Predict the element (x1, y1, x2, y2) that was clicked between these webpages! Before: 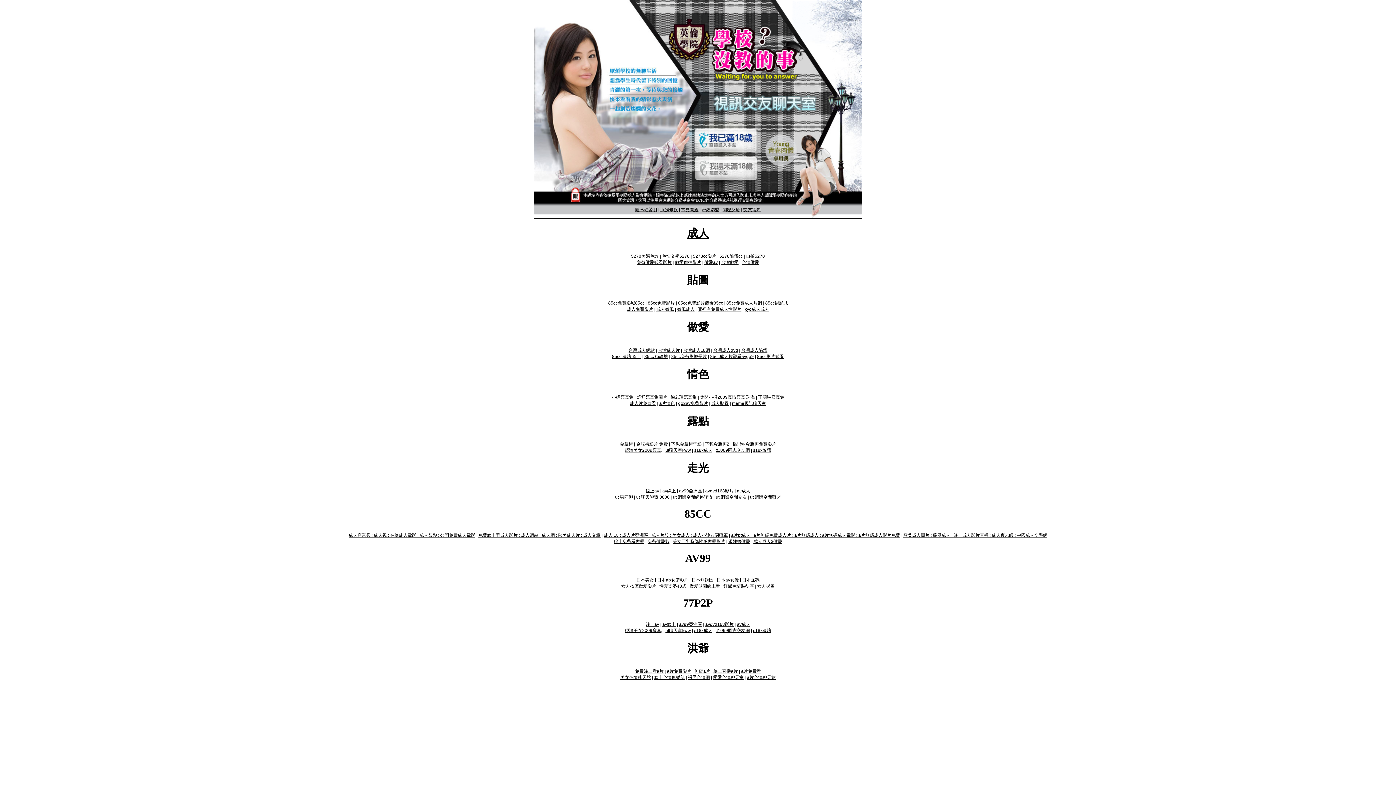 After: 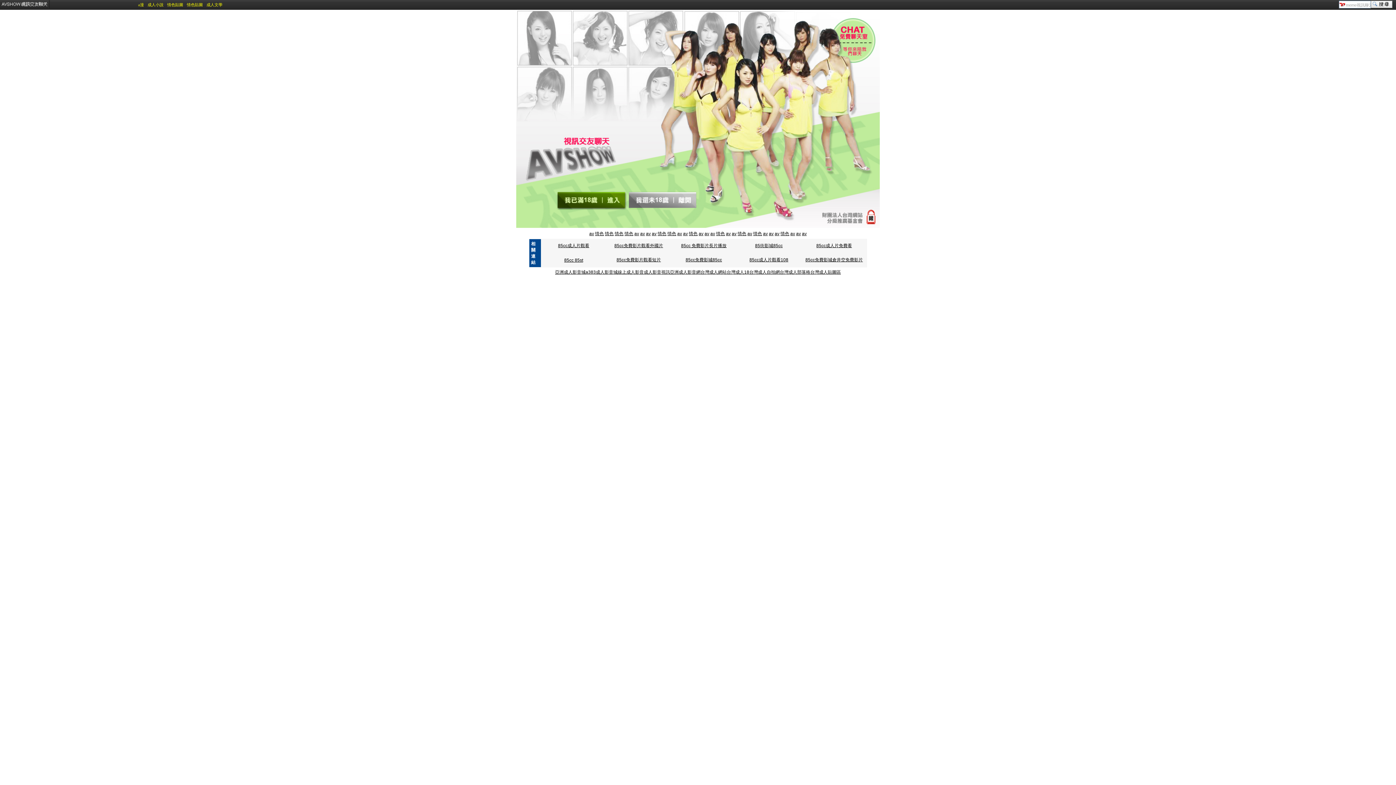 Action: label: meme視訊聊天室 bbox: (732, 401, 766, 406)